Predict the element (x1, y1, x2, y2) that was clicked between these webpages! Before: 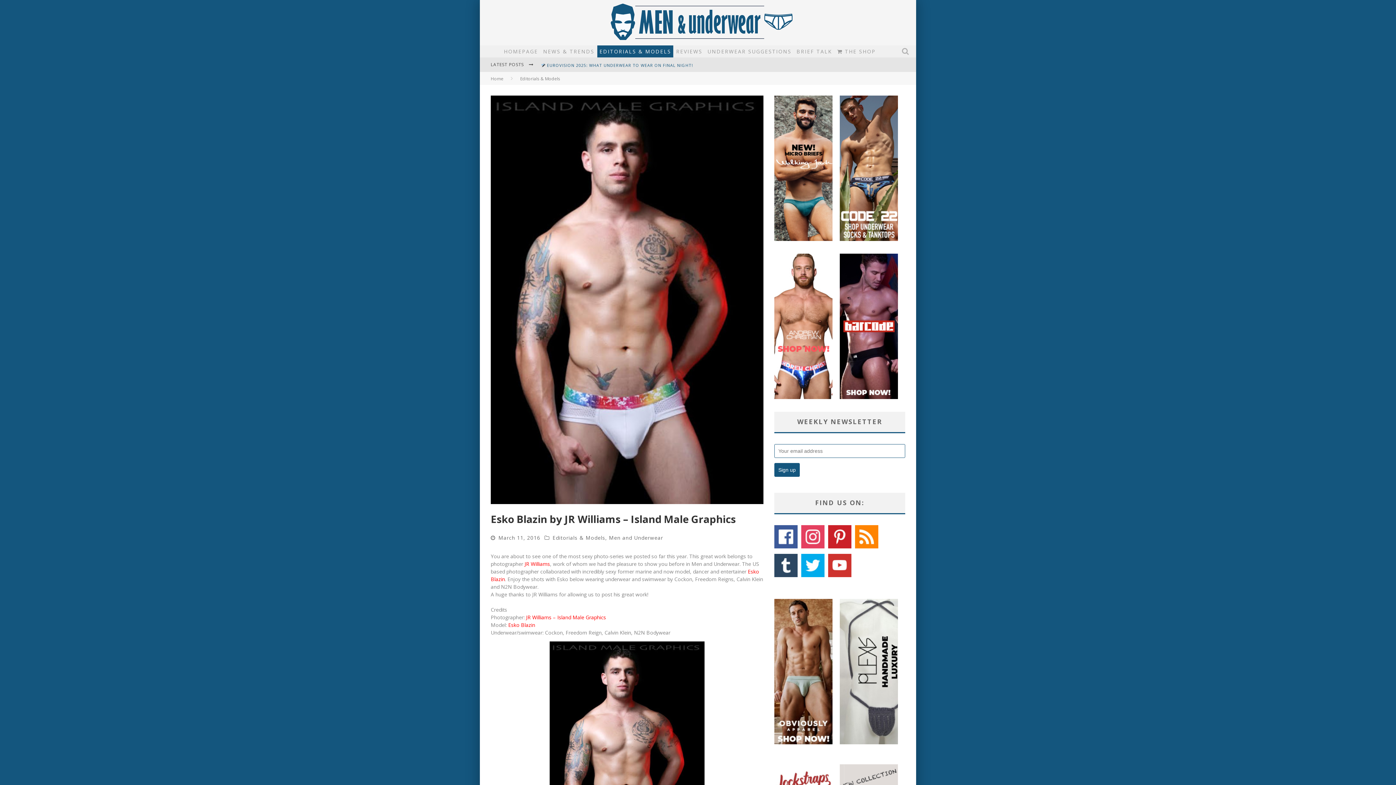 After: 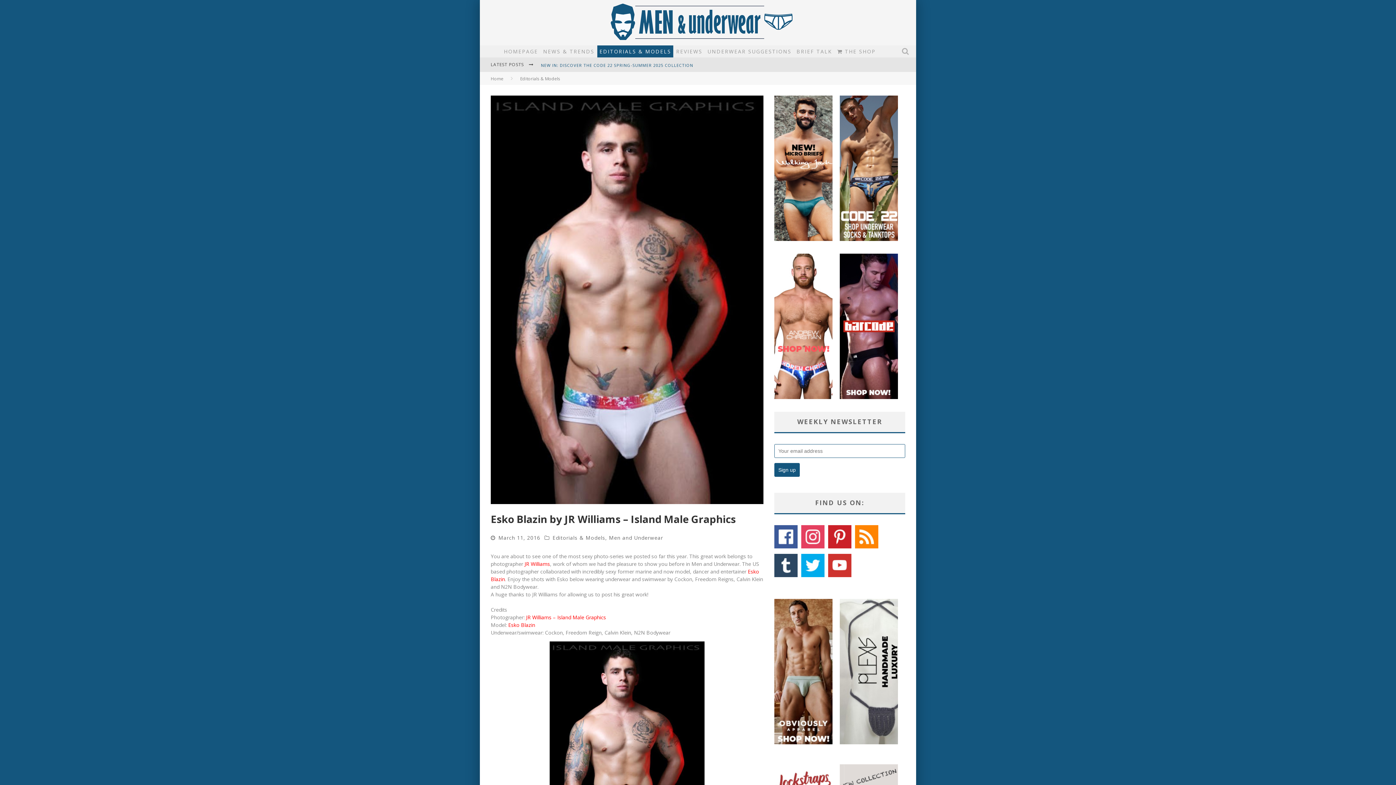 Action: bbox: (801, 572, 824, 578)